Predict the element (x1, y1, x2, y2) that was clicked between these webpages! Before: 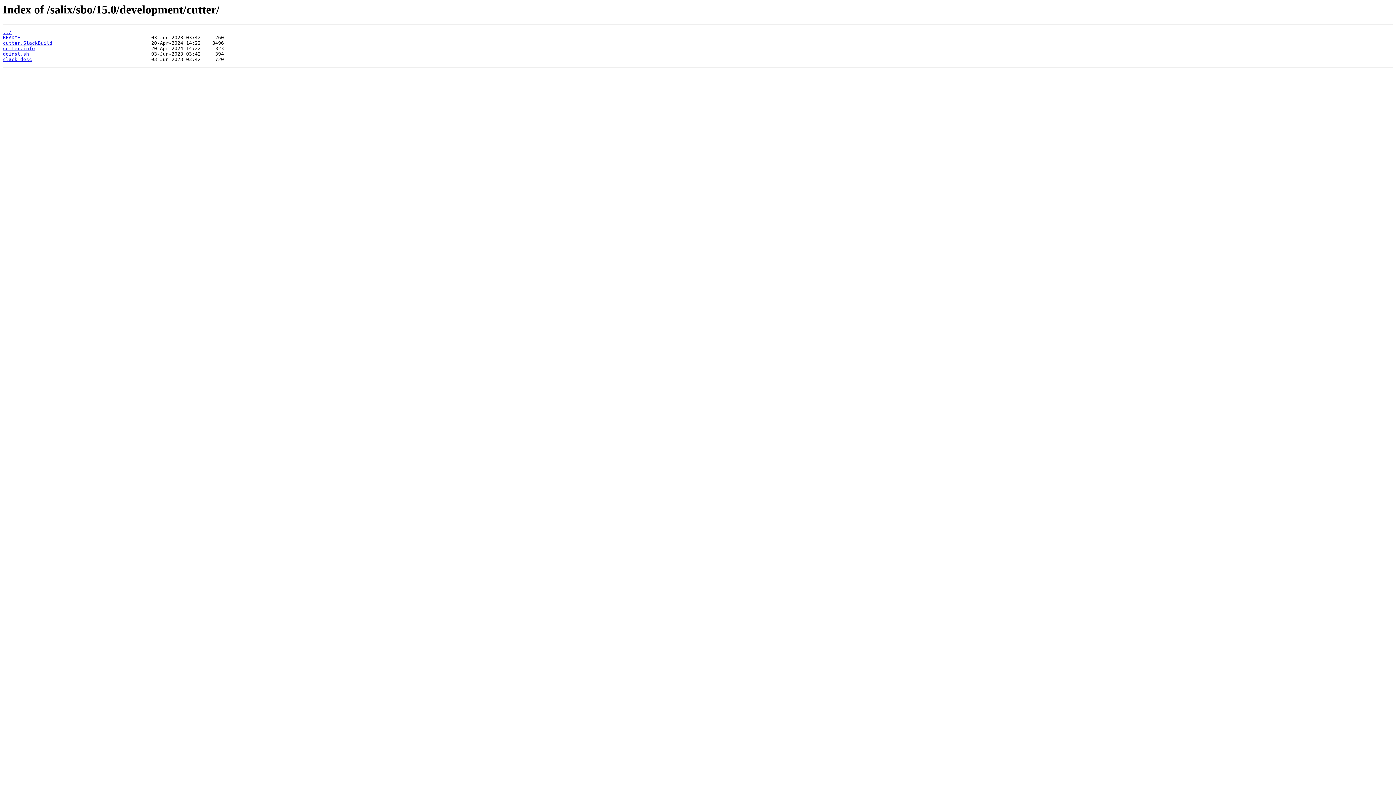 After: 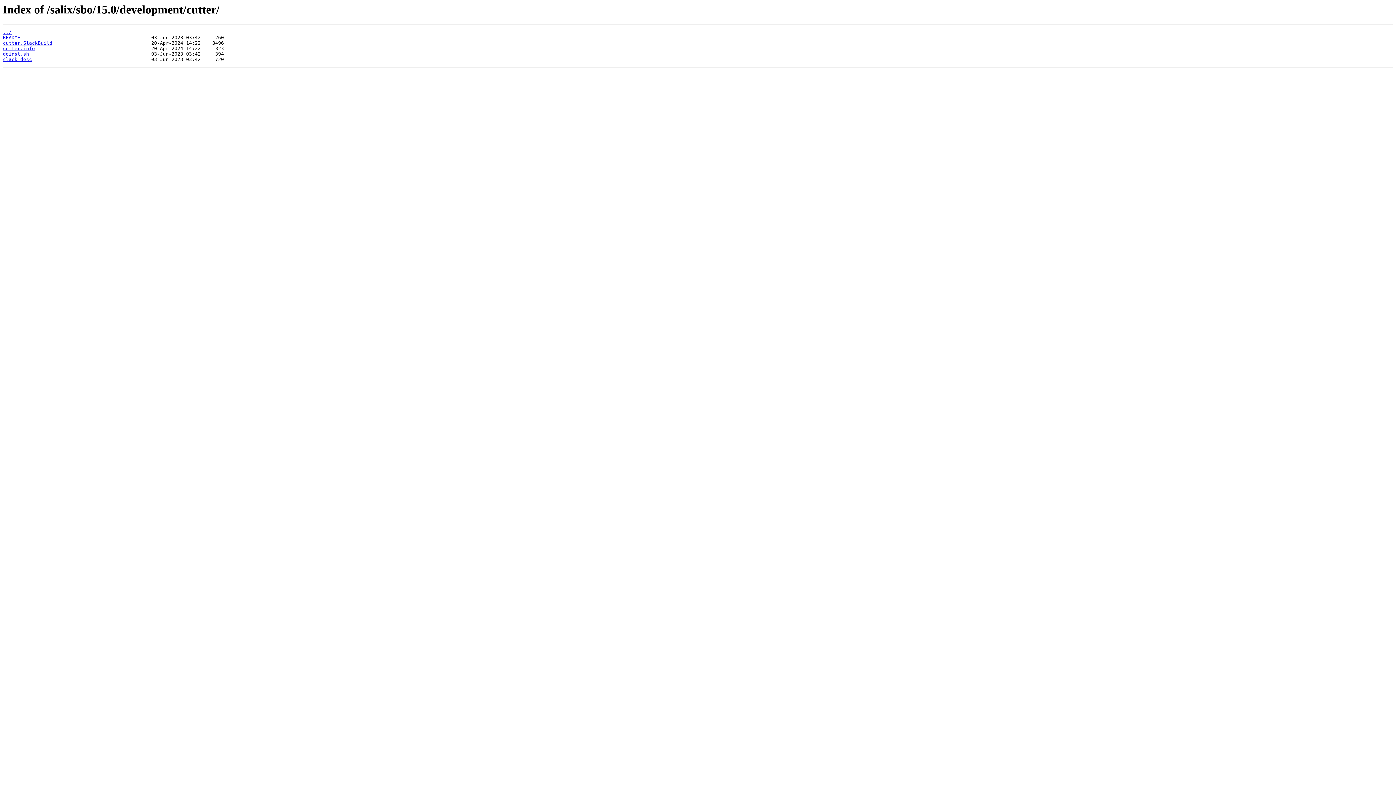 Action: label: slack-desc bbox: (2, 56, 32, 62)